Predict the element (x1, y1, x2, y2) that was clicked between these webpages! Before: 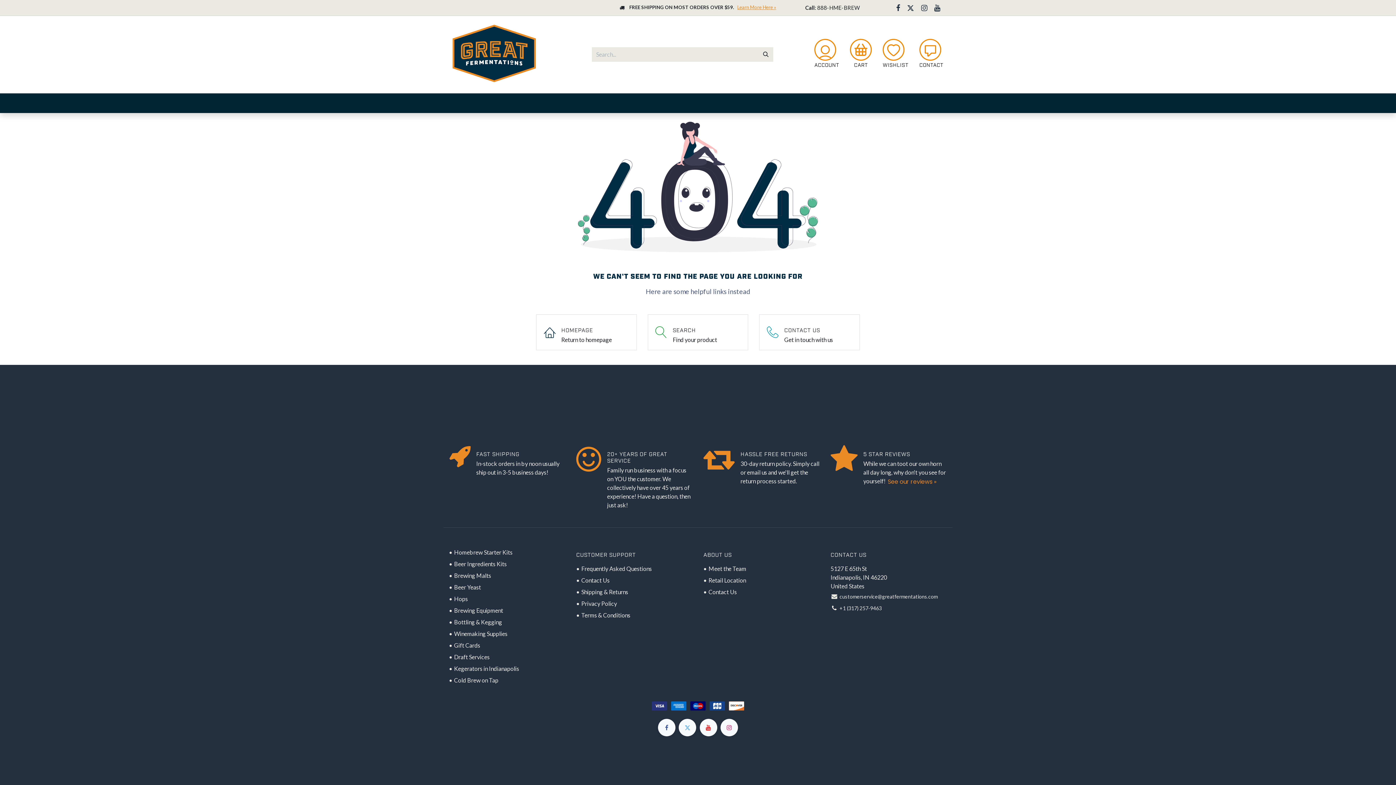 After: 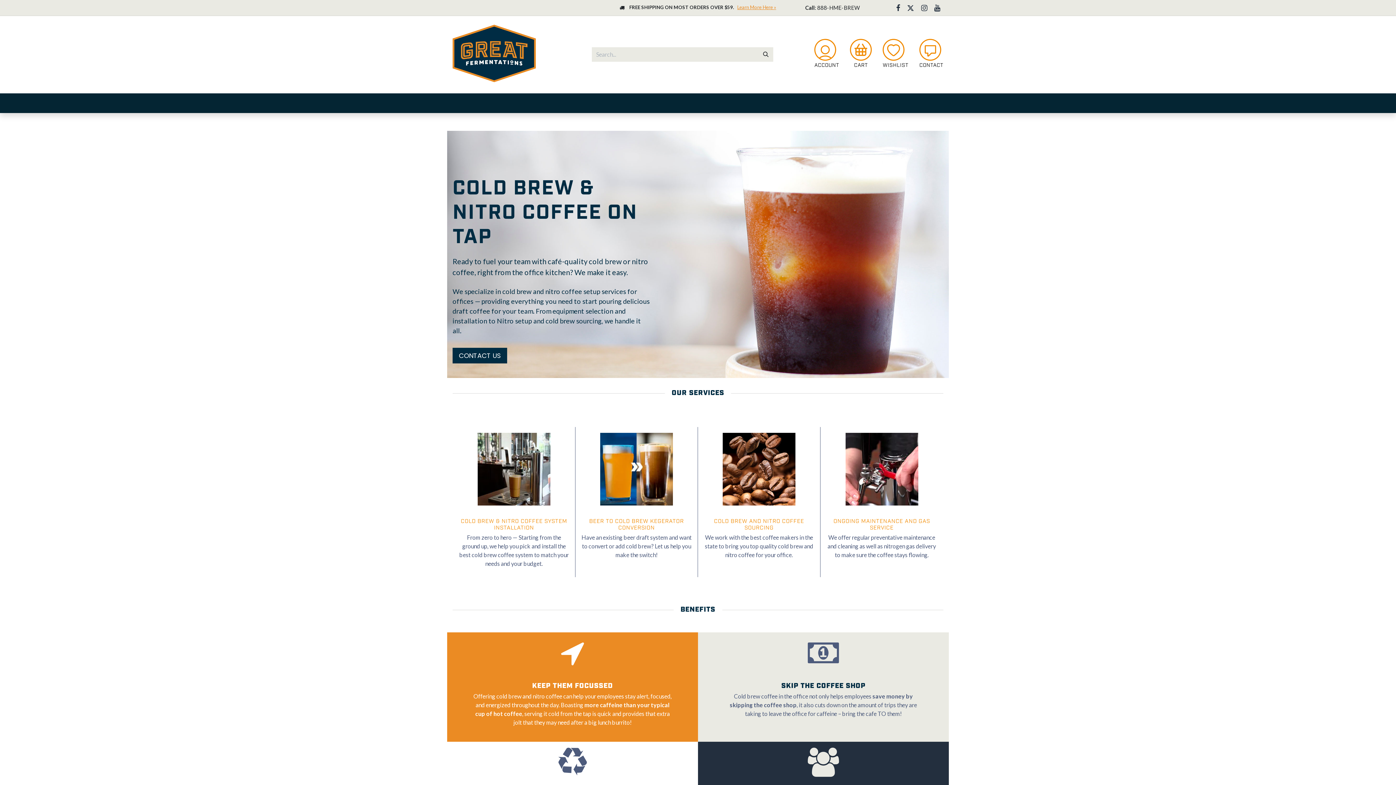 Action: label: Cold Brew on Tap bbox: (454, 677, 498, 684)